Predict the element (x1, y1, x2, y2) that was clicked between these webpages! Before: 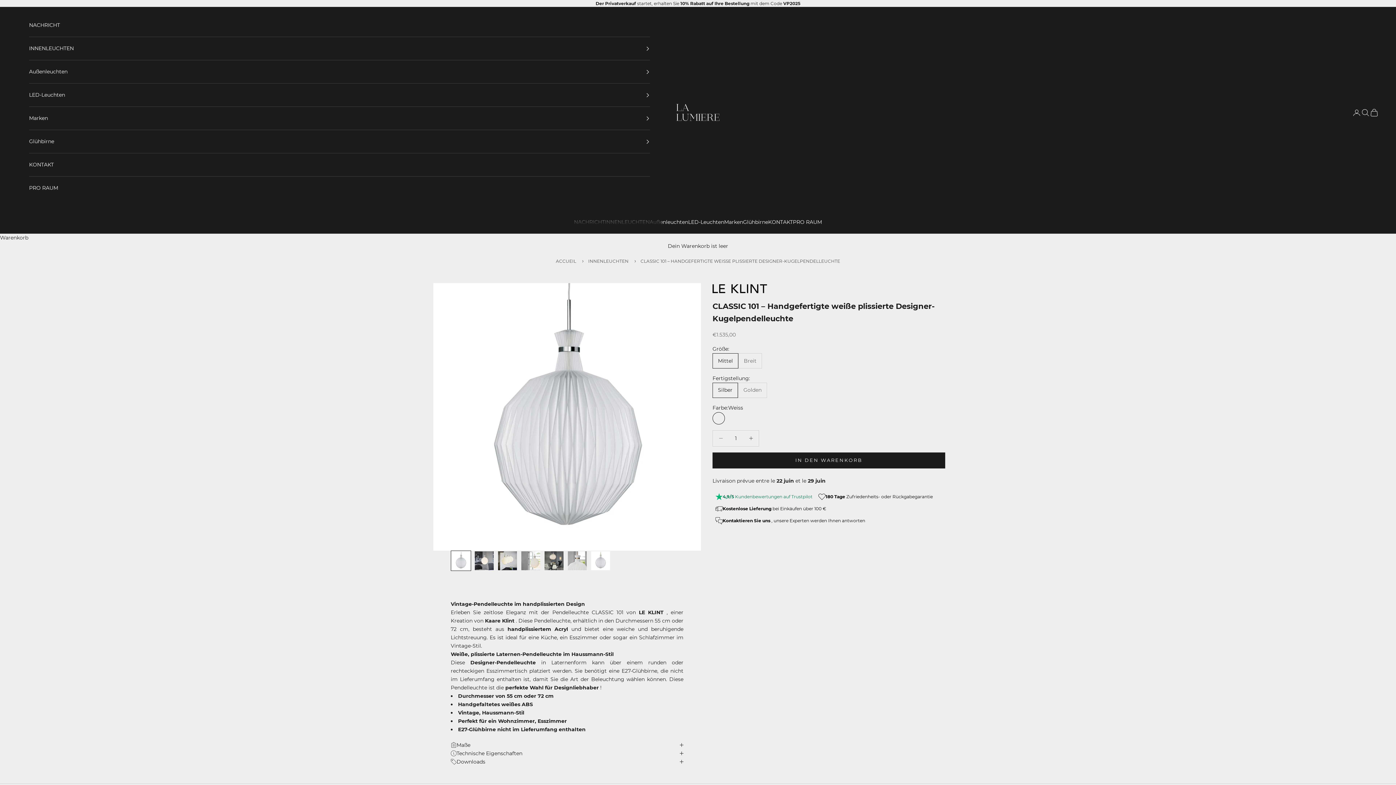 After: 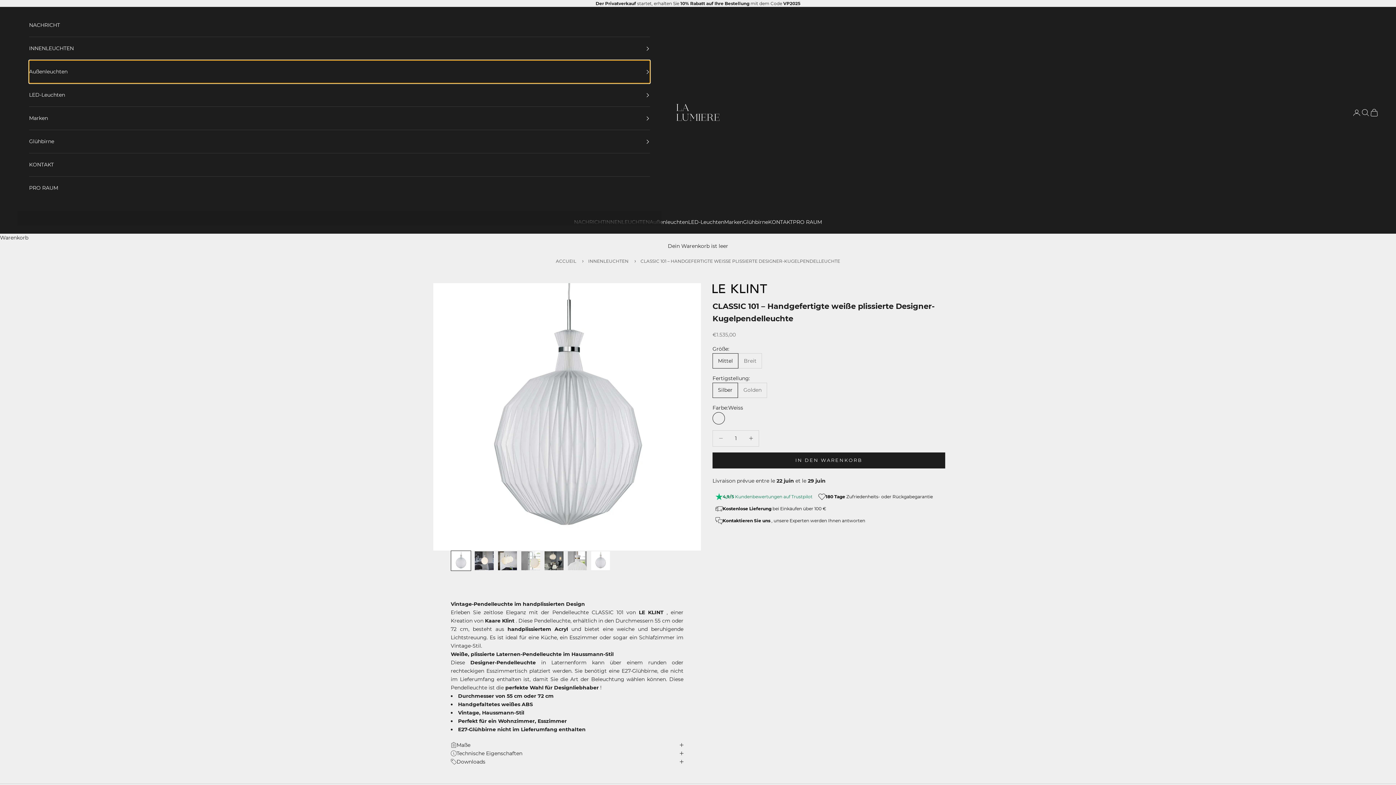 Action: bbox: (29, 60, 650, 83) label: Außenleuchten